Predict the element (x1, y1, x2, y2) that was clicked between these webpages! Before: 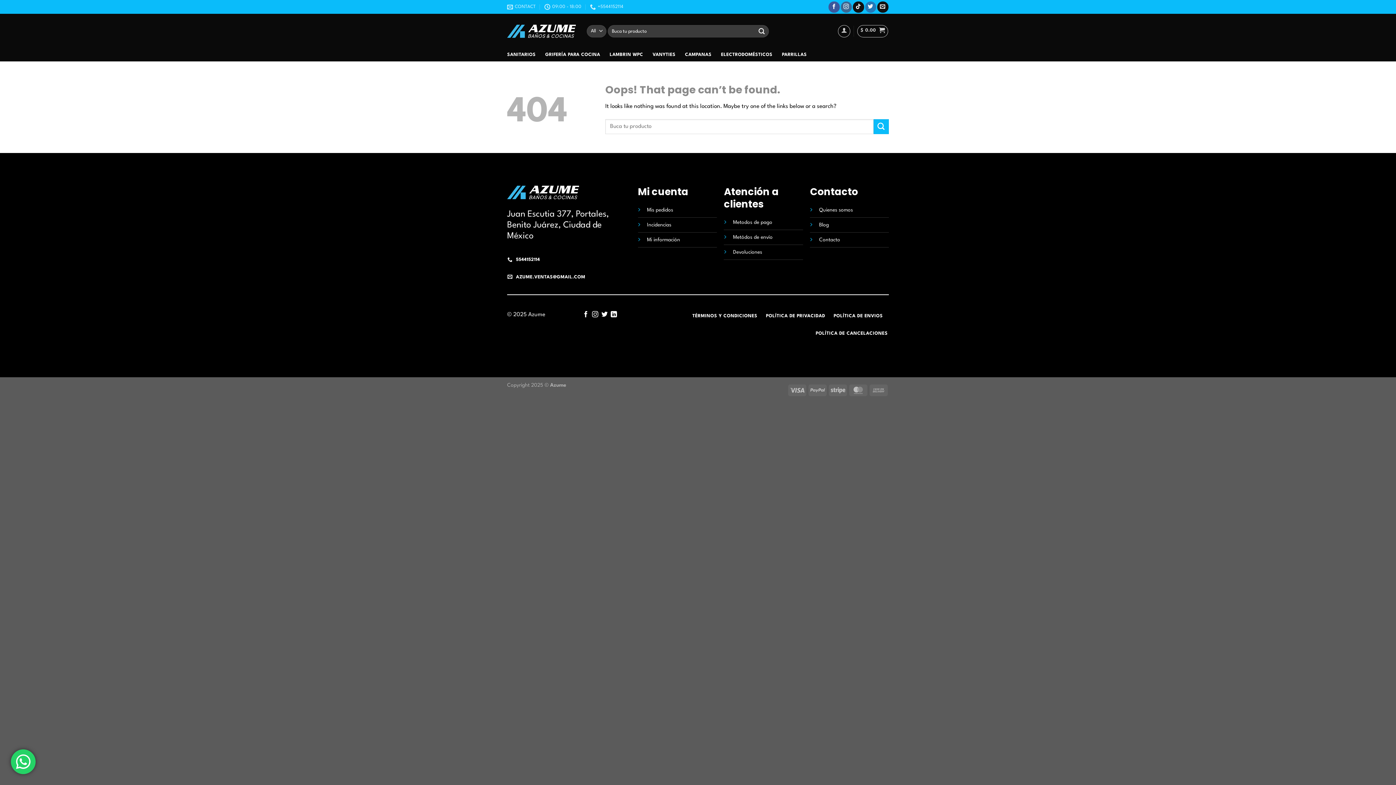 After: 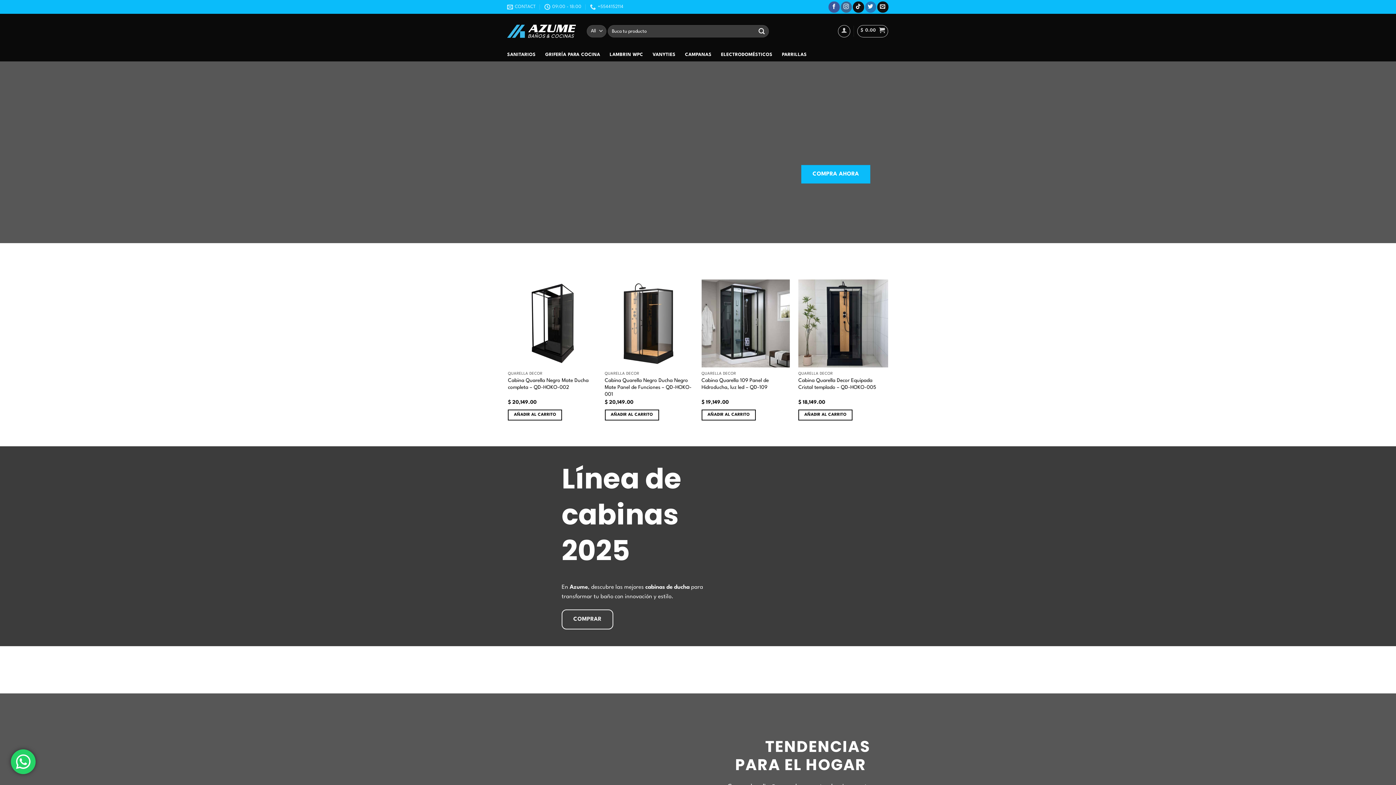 Action: bbox: (507, 24, 576, 37)